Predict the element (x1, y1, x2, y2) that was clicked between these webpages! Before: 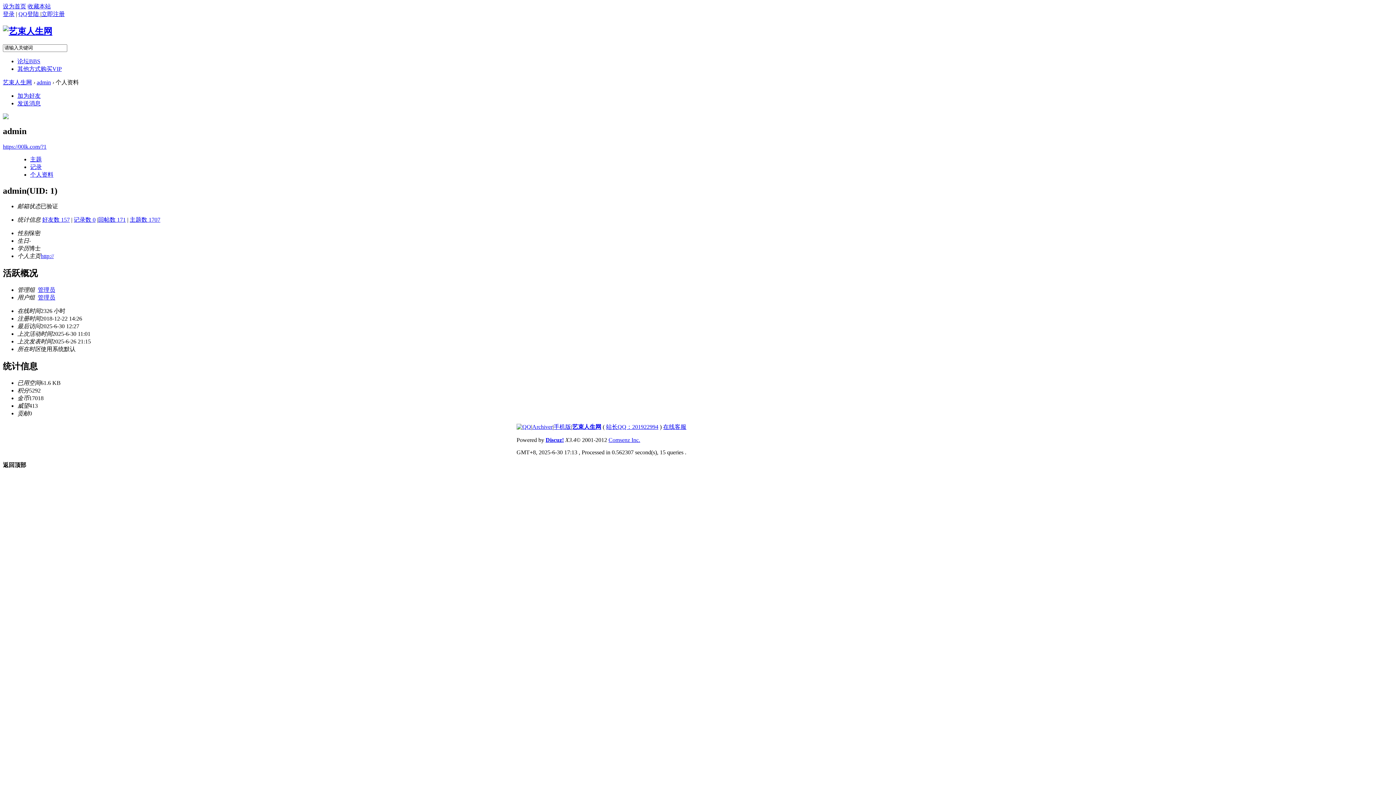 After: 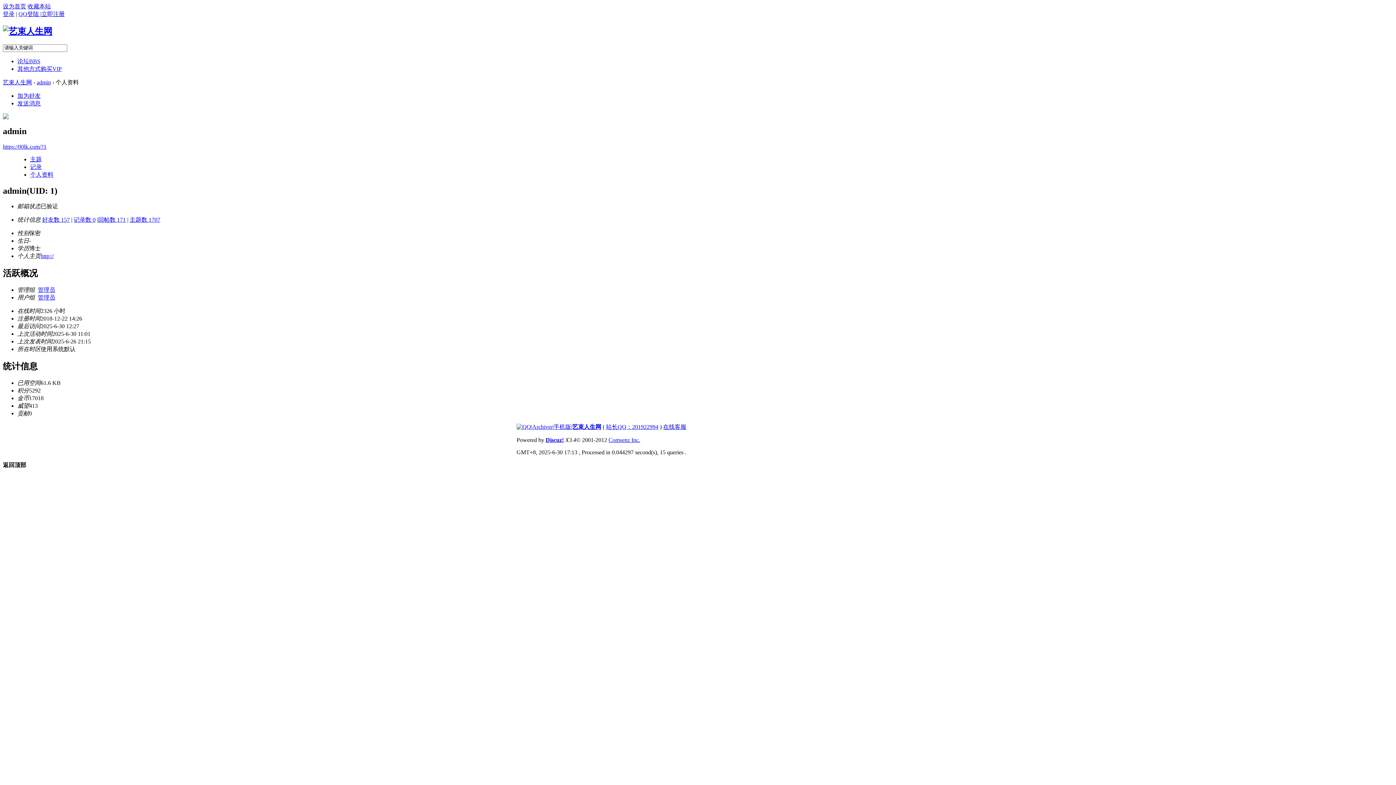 Action: bbox: (36, 79, 50, 85) label: admin